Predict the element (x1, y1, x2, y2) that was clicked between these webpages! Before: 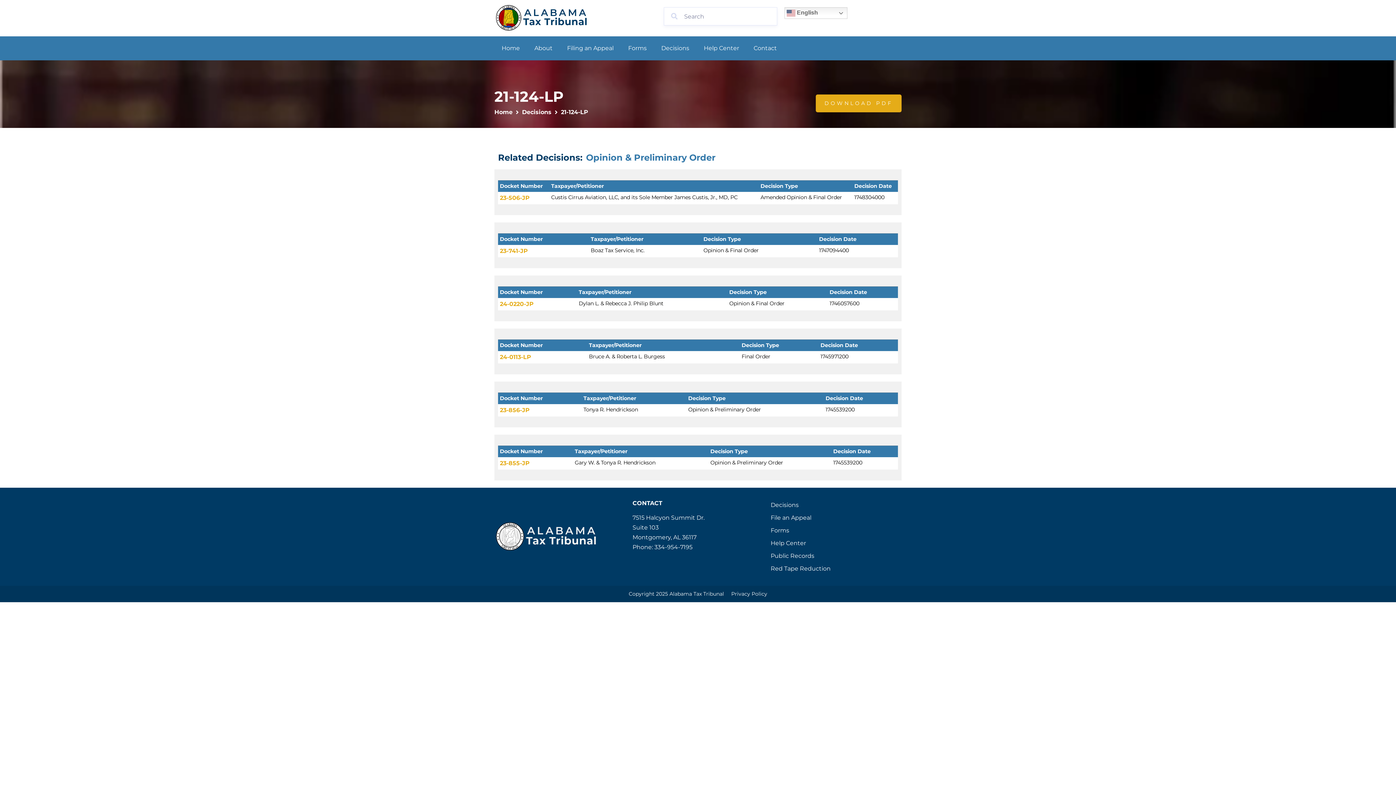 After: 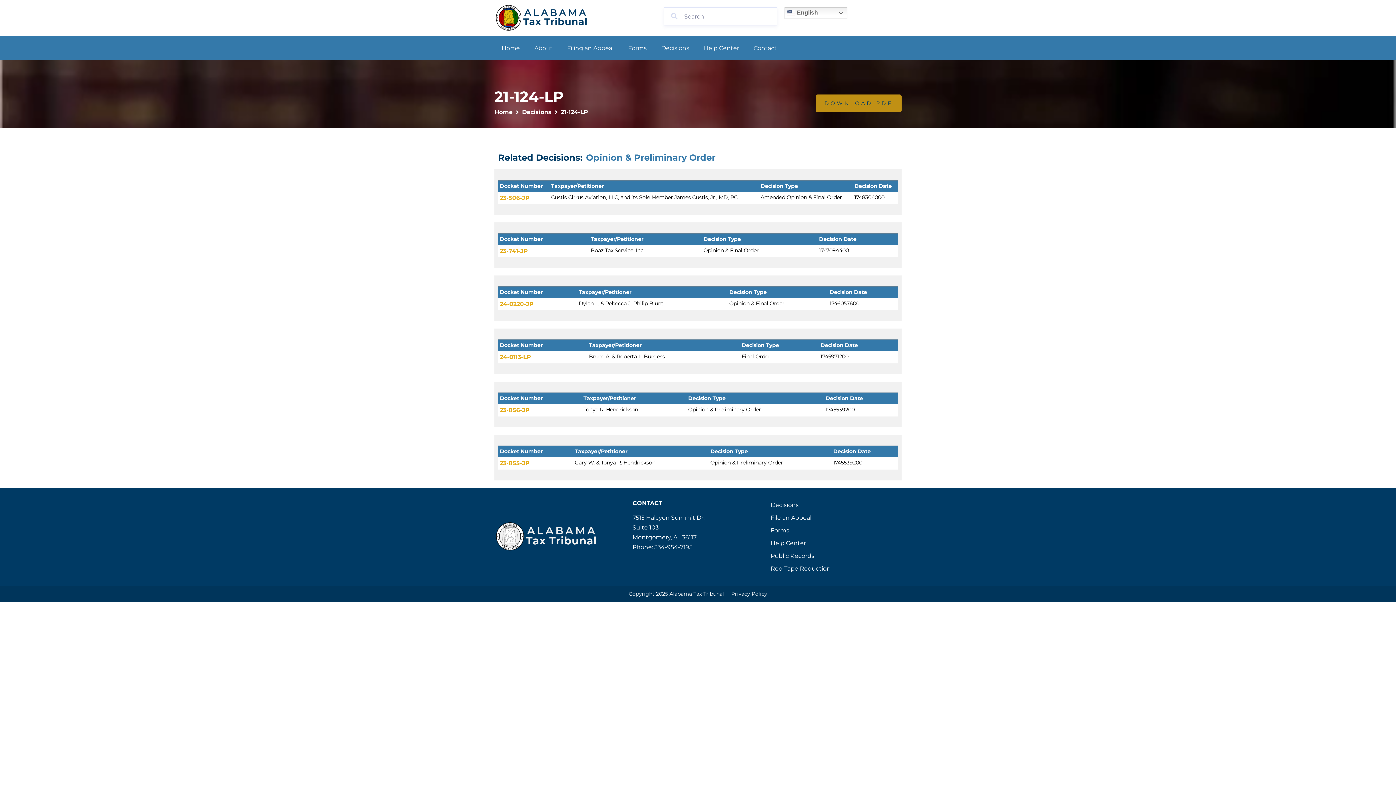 Action: label: DOWNLOAD PDF bbox: (816, 94, 901, 112)